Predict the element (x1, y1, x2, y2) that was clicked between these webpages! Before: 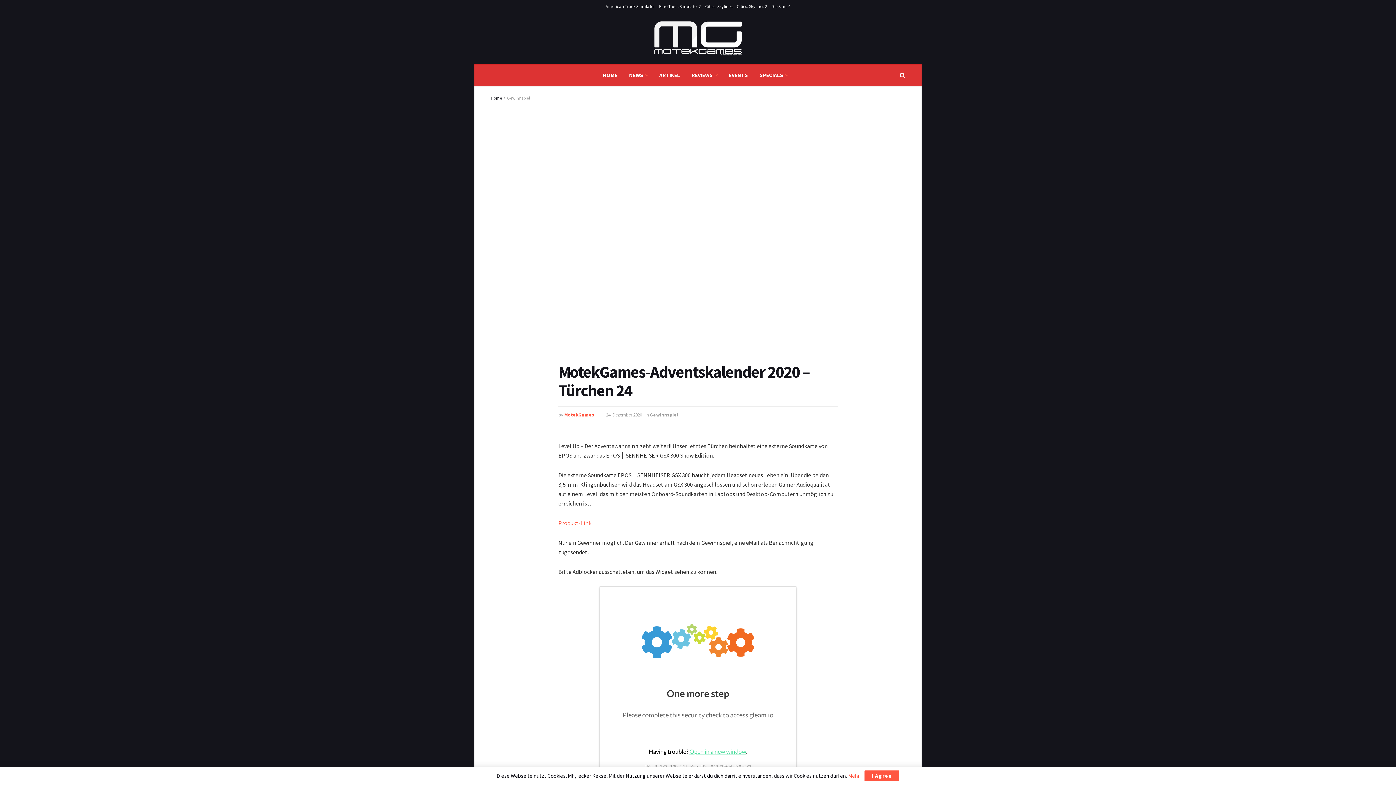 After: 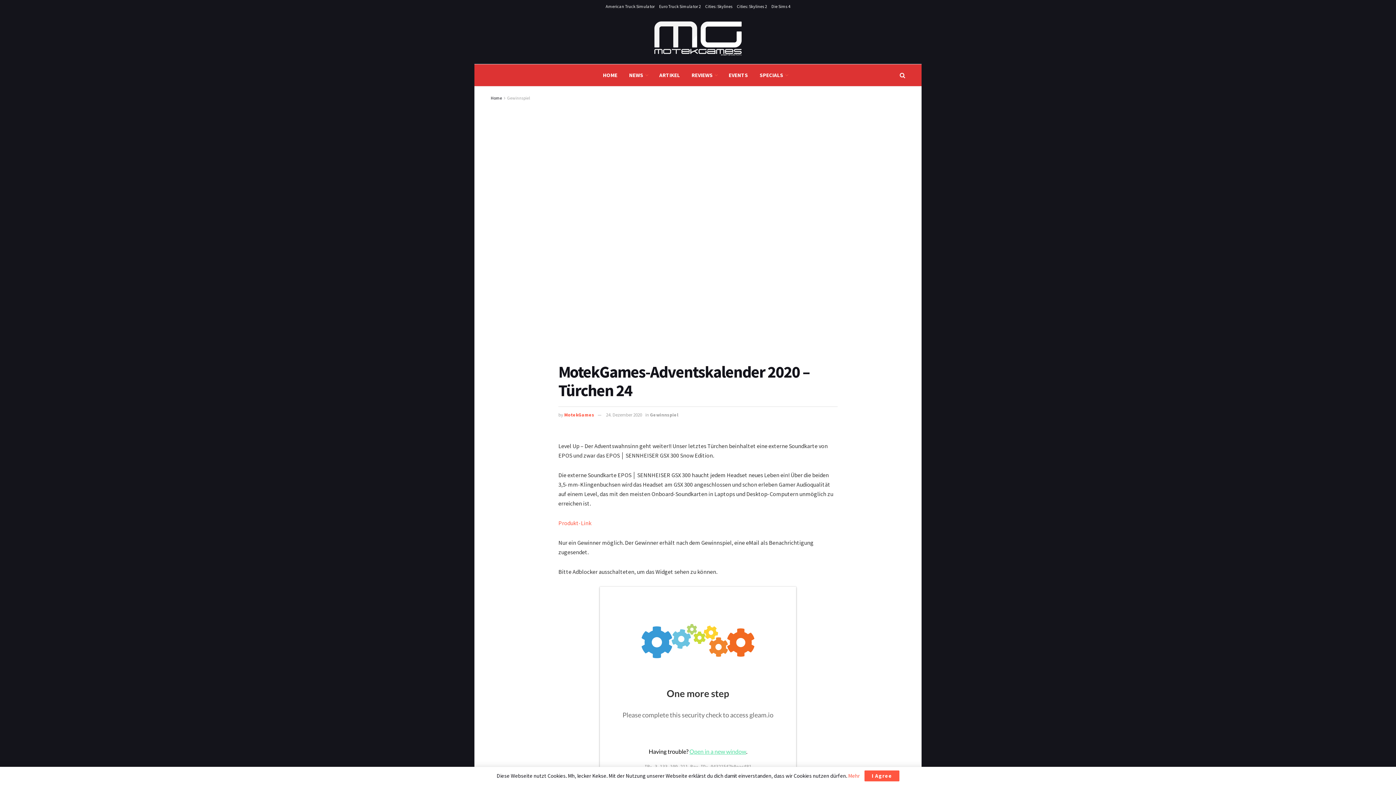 Action: bbox: (606, 412, 642, 418) label: 24. Dezember 2020